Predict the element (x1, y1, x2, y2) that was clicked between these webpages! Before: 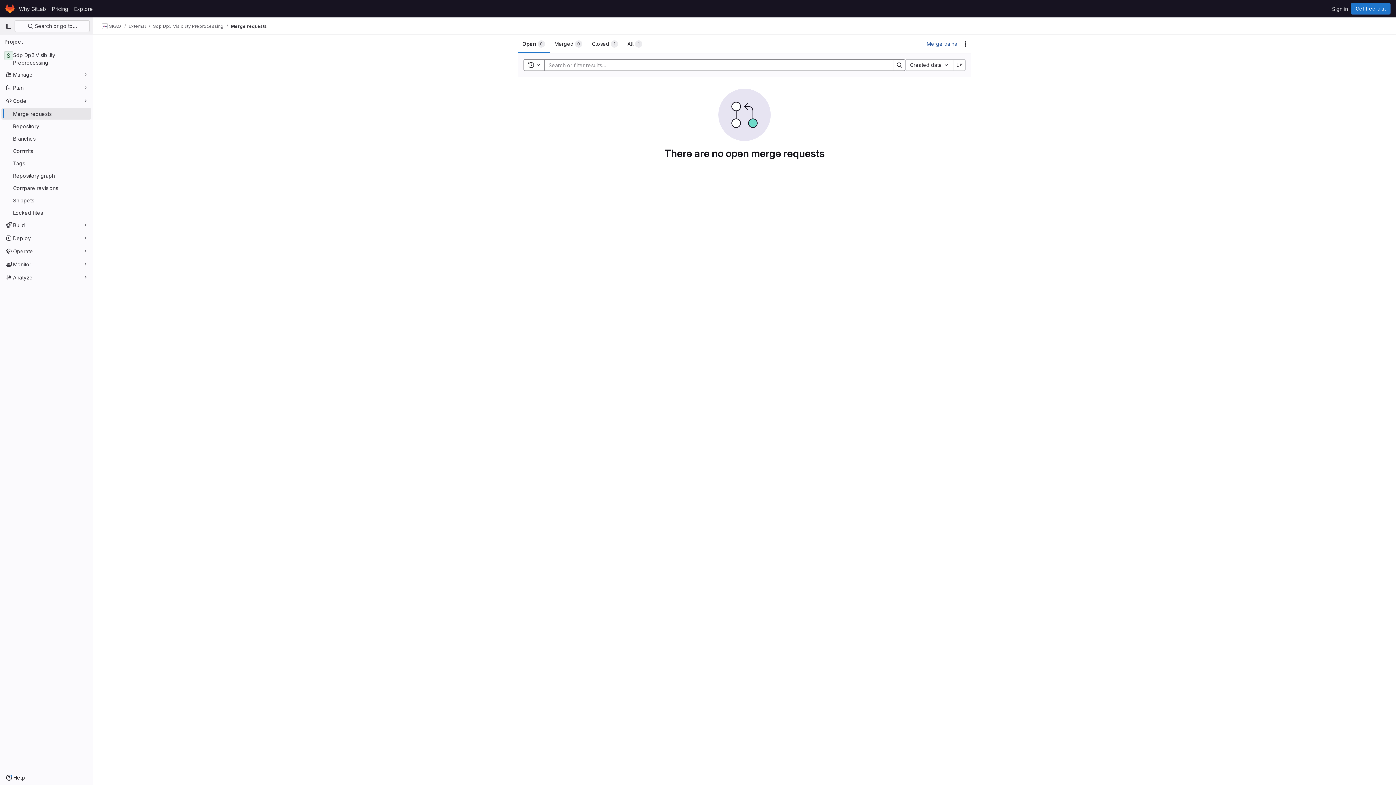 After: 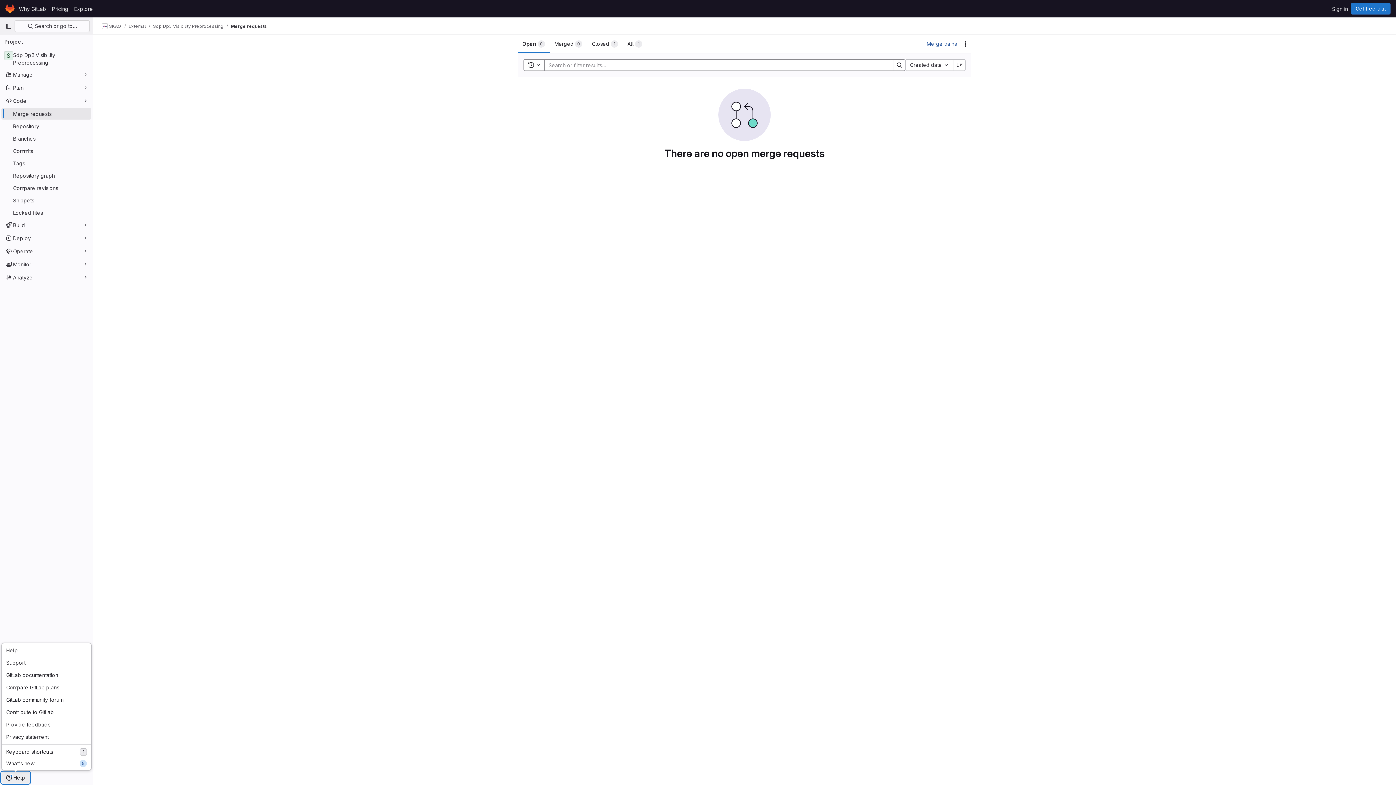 Action: bbox: (1, 772, 29, 784) label: Help